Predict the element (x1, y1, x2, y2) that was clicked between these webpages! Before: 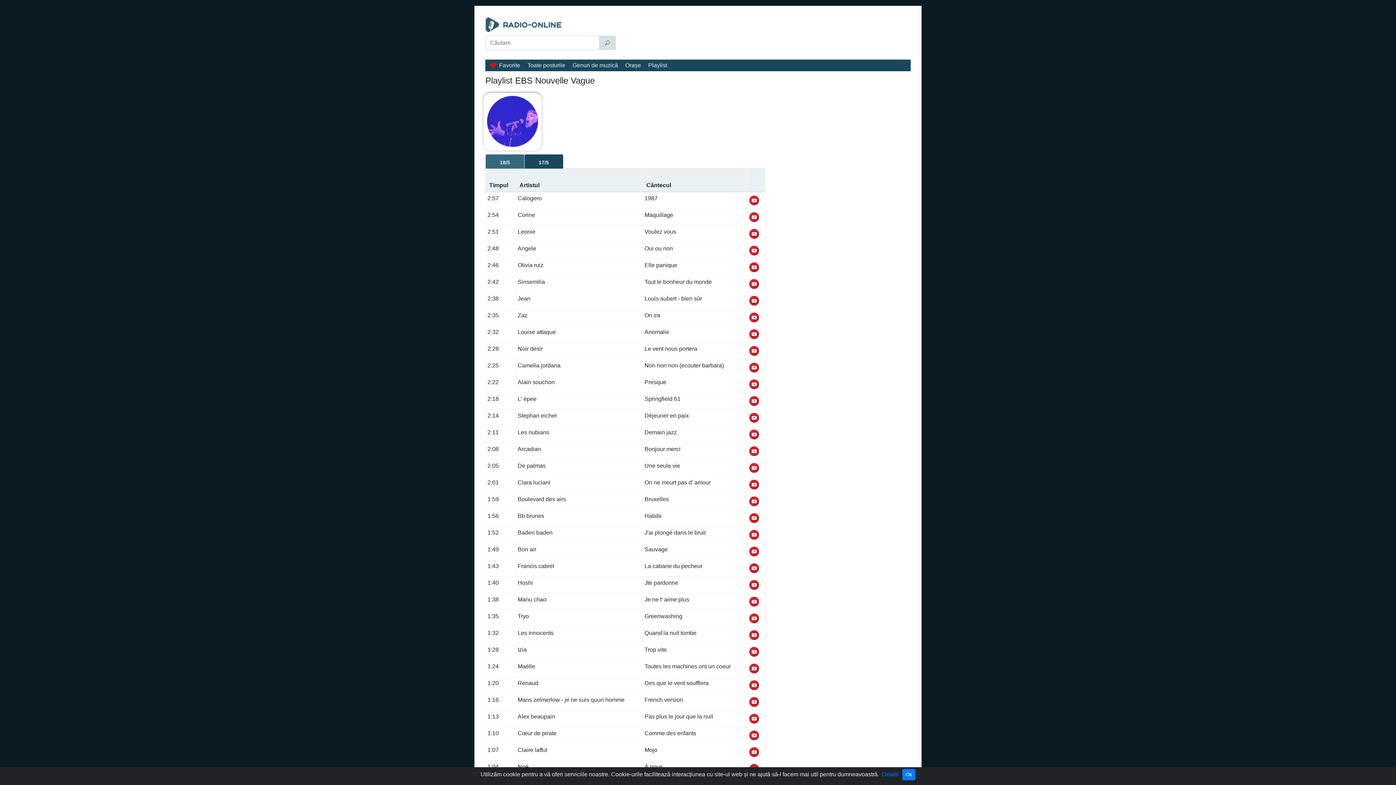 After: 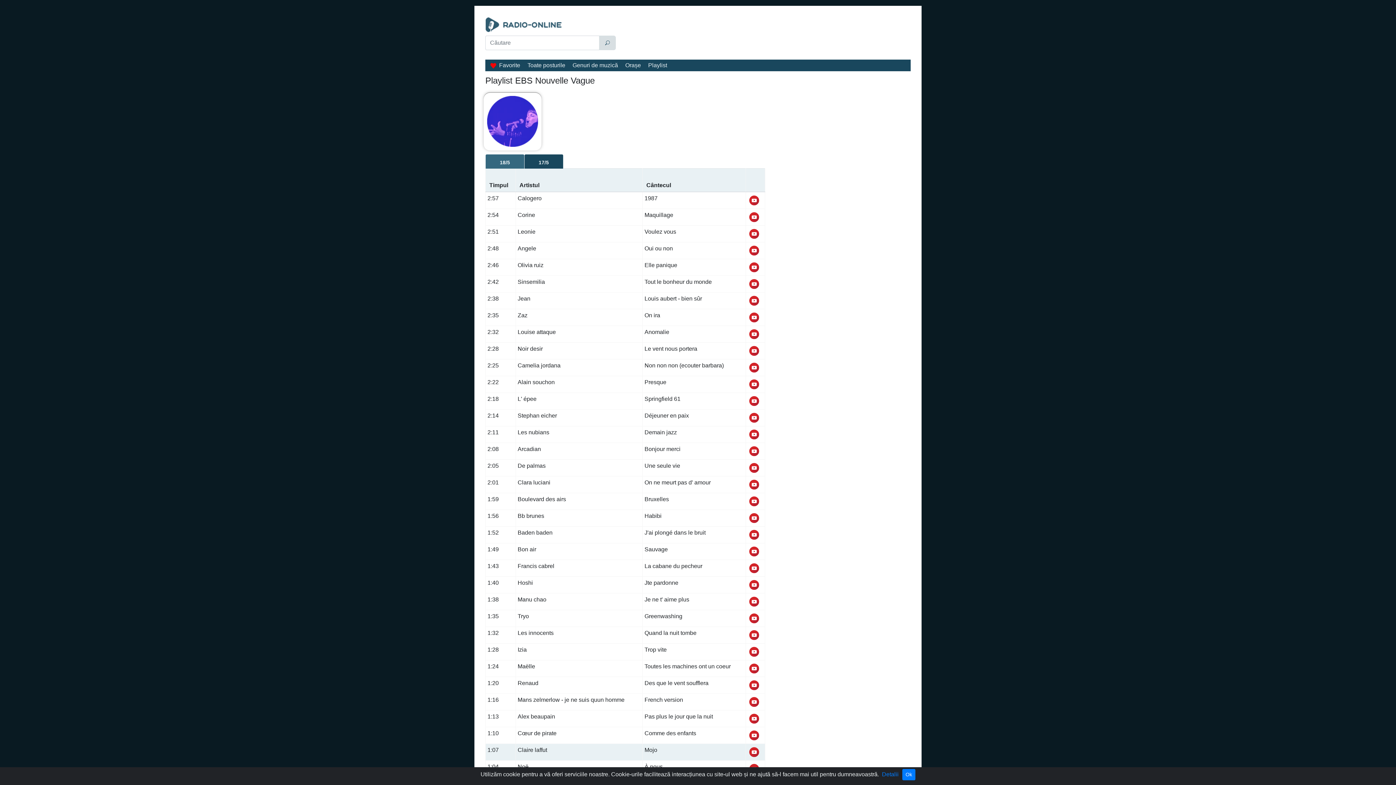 Action: bbox: (748, 748, 760, 755)